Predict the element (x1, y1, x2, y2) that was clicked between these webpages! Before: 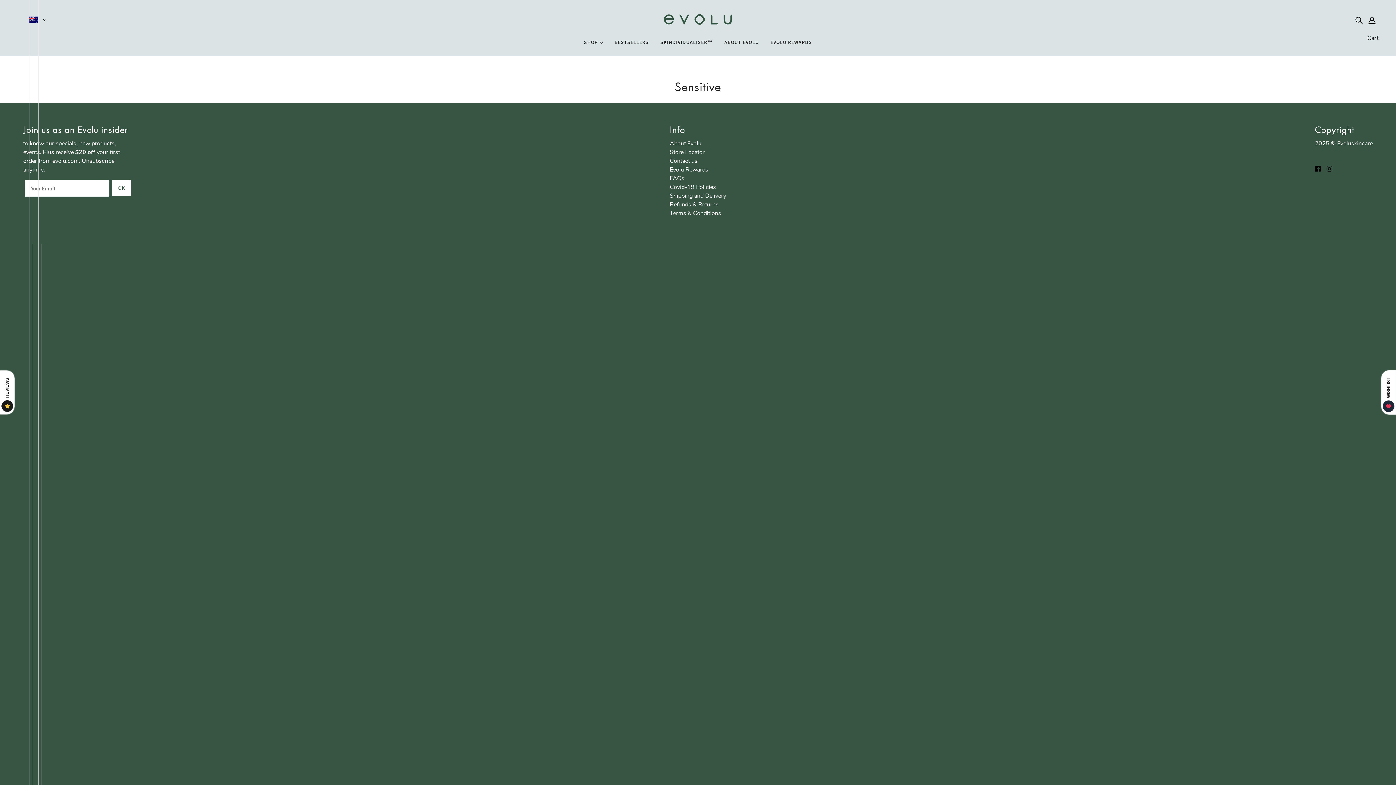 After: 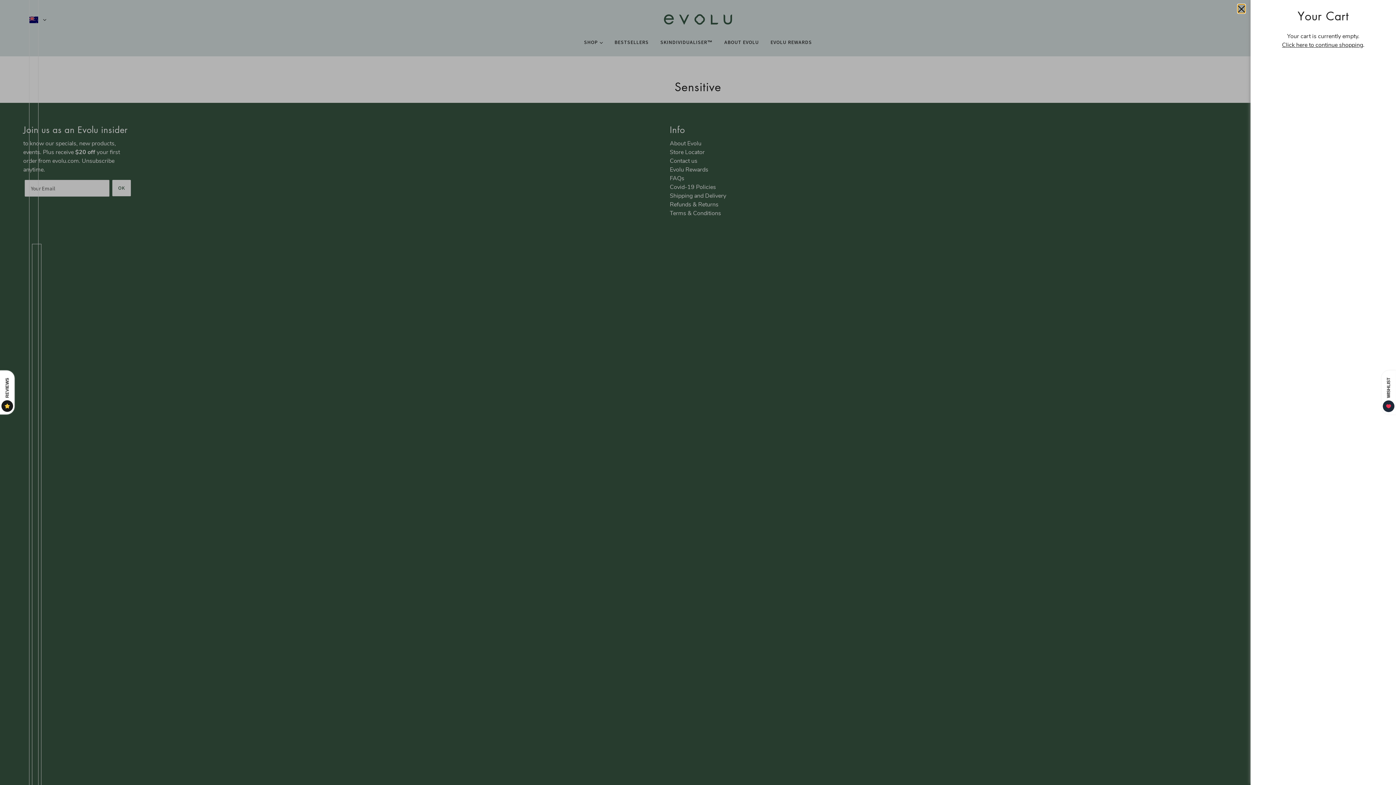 Action: label: Cart bbox: (1367, 33, 1378, 42)